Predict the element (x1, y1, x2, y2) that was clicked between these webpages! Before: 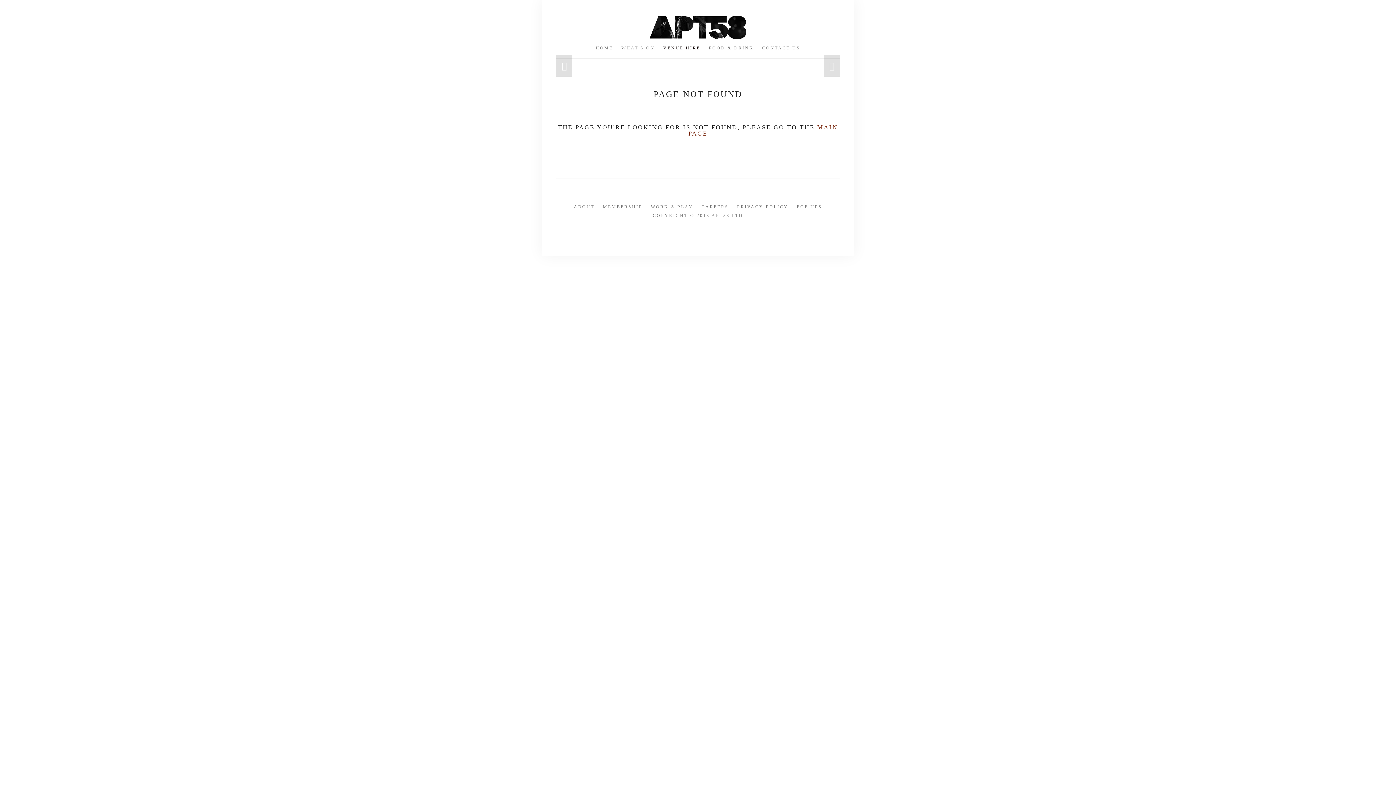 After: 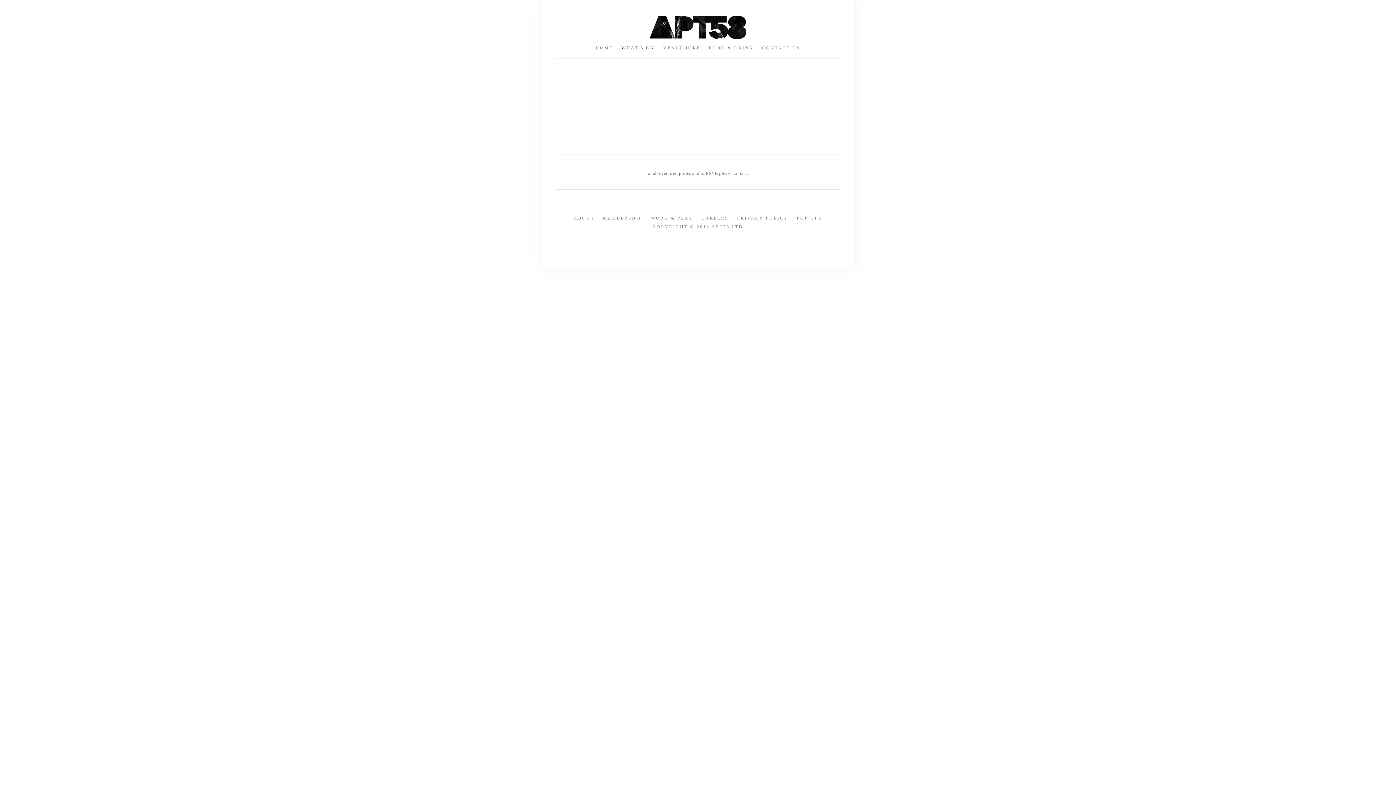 Action: bbox: (618, 43, 658, 52) label: WHAT'S ON